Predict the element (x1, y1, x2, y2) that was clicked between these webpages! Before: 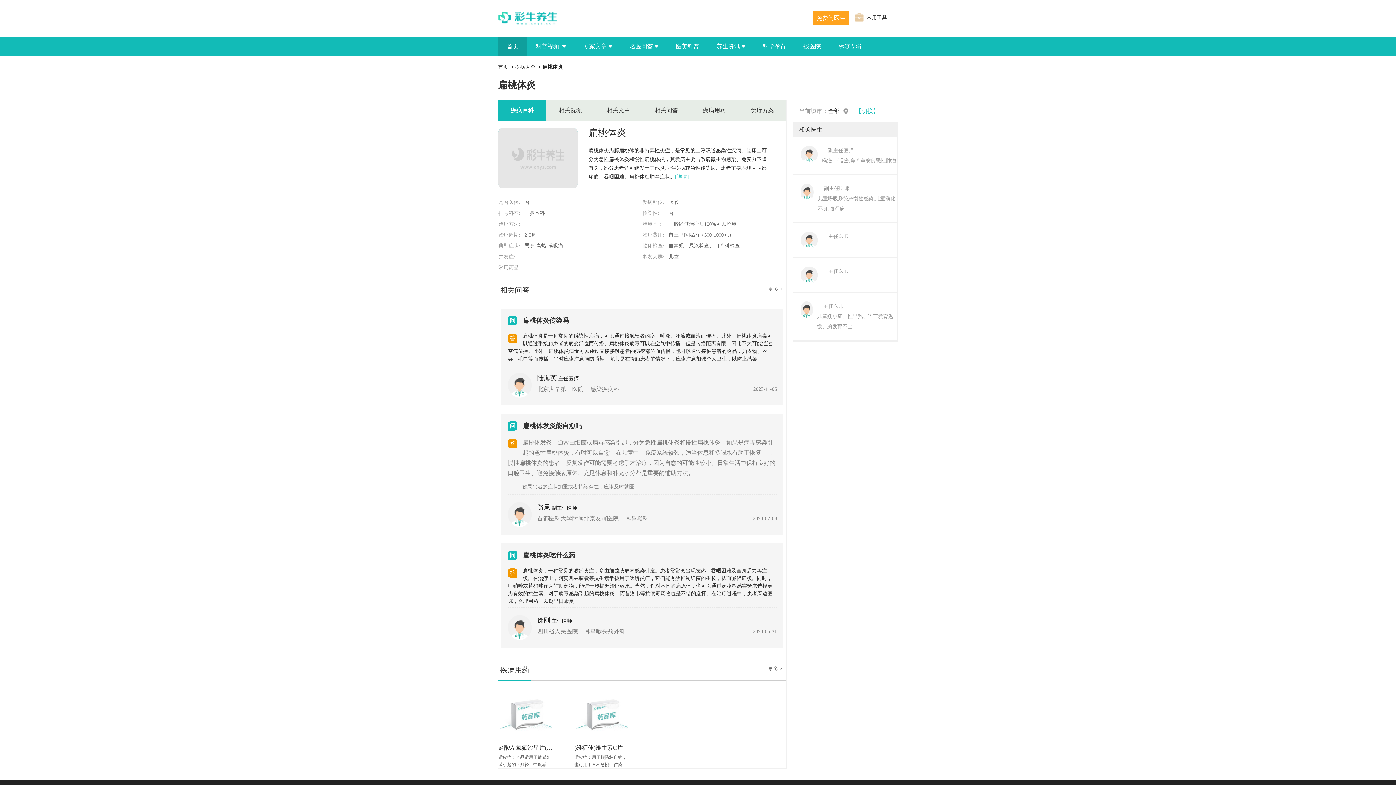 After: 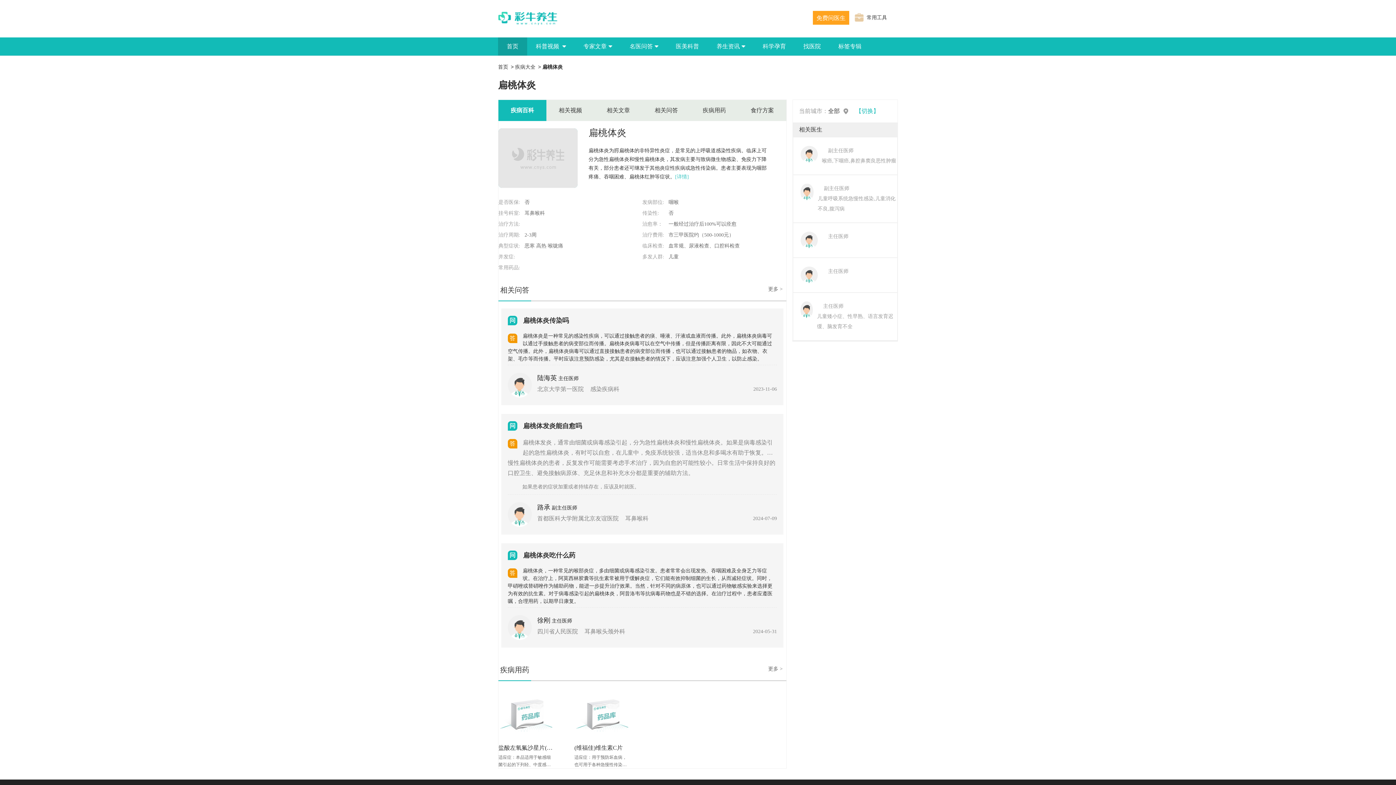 Action: bbox: (793, 292, 897, 340) label: 主任医师
儿童矮小症、性早熟、语言发育迟缓、脑发育不全